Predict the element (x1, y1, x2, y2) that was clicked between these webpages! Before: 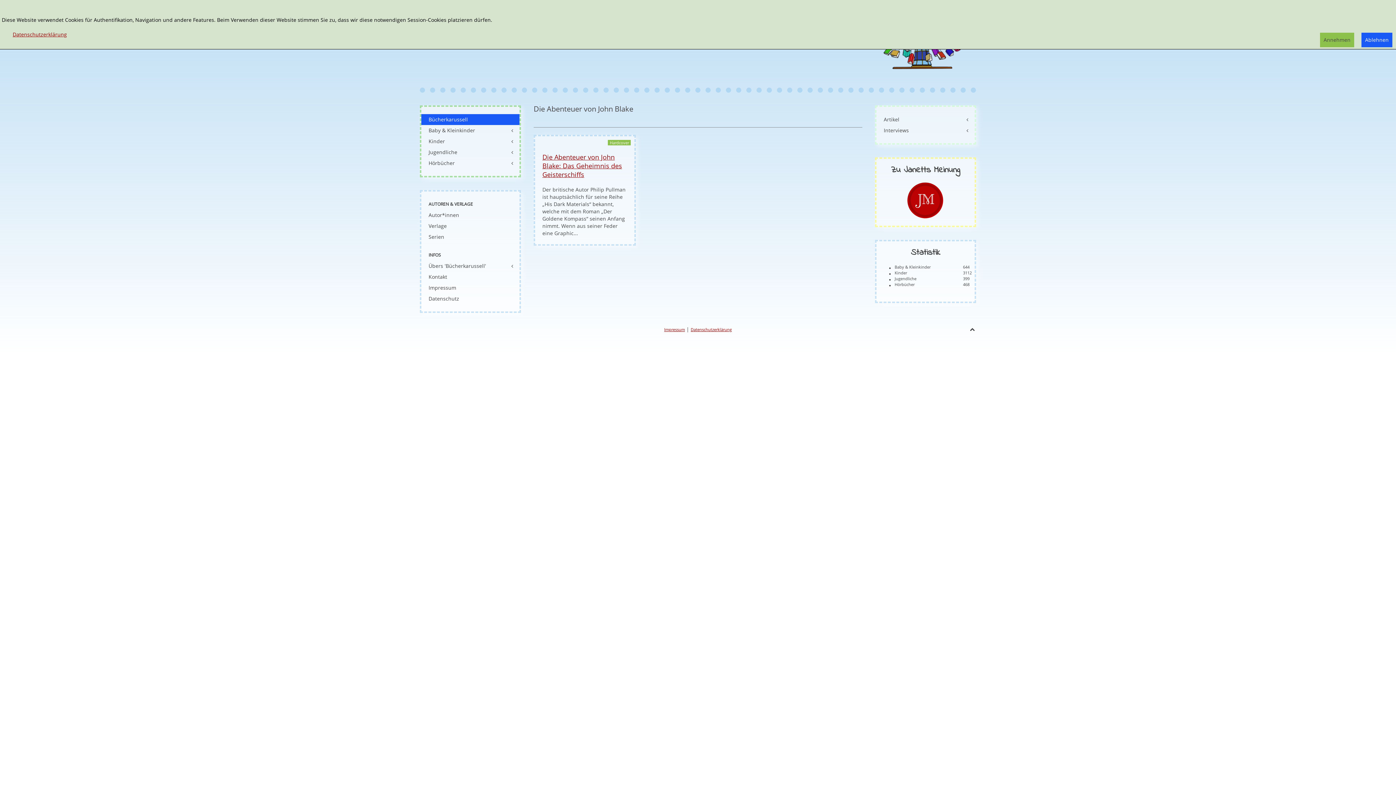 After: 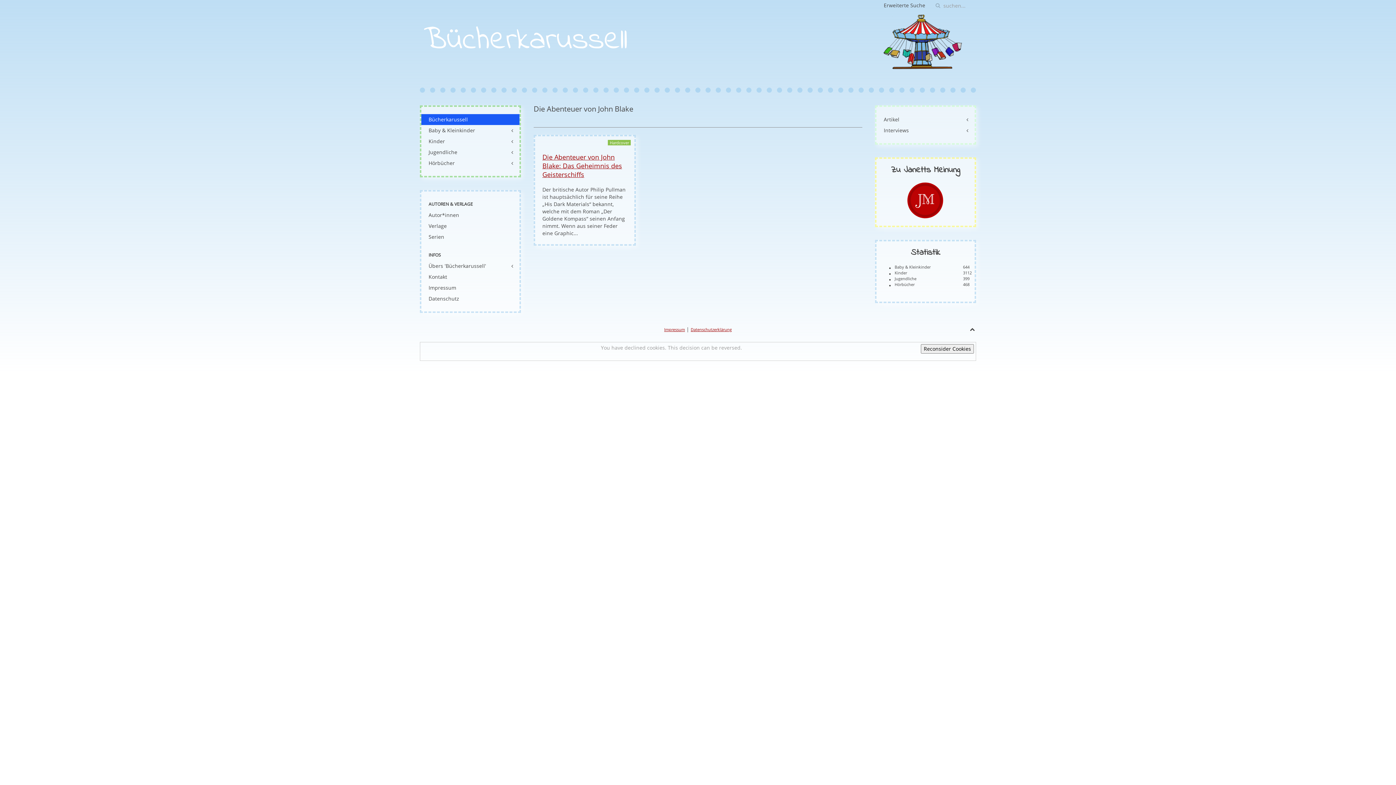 Action: label: Ablehnen bbox: (1361, 32, 1392, 47)